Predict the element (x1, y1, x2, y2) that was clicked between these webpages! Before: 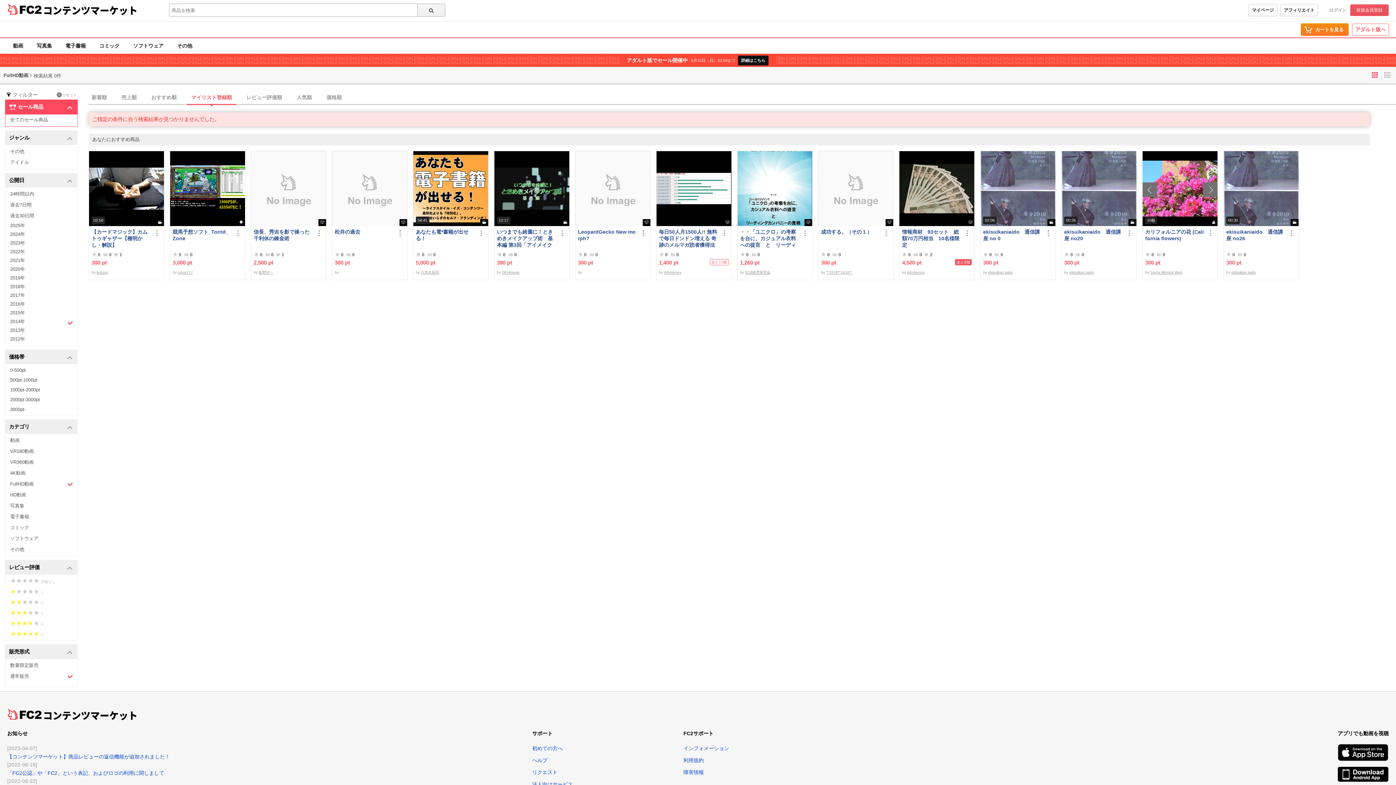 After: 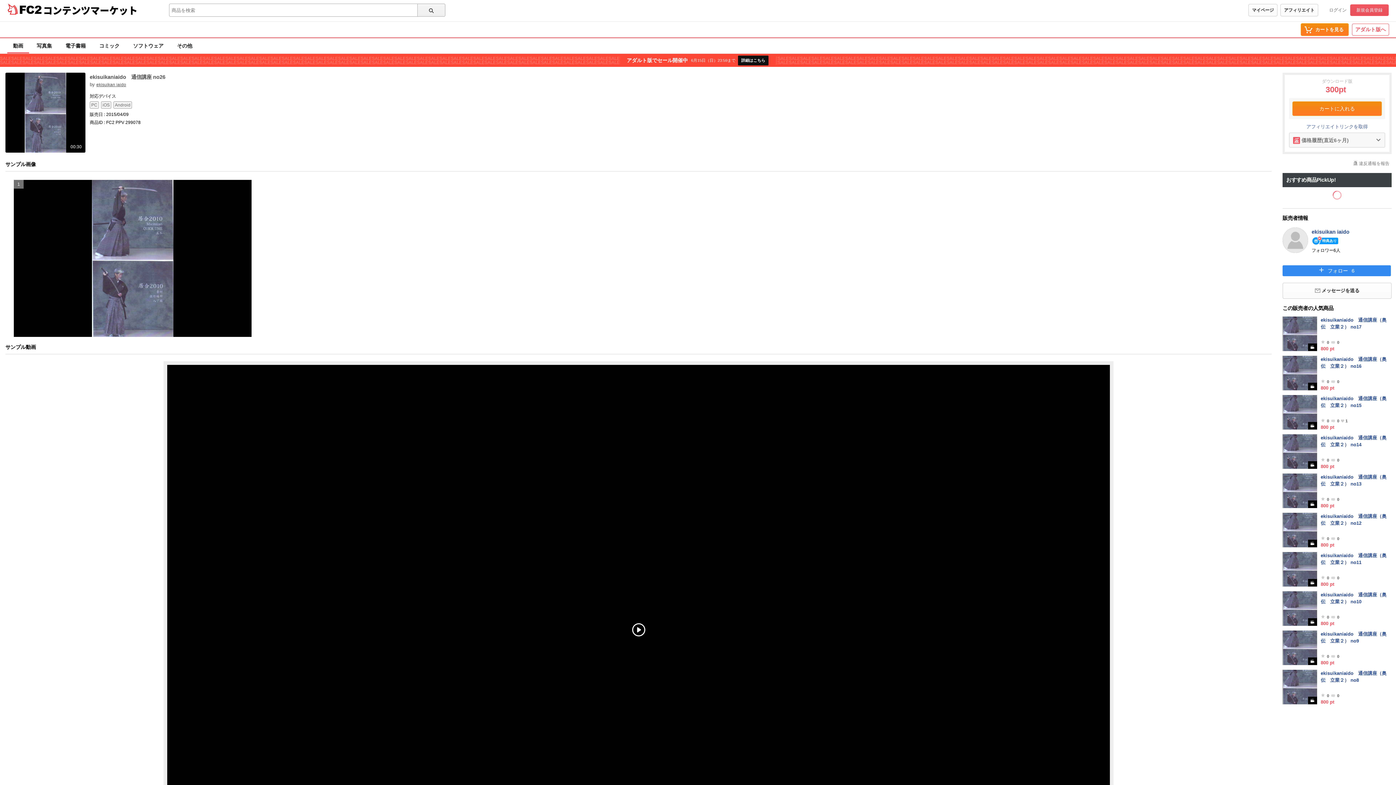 Action: label: 00:30 bbox: (1224, 151, 1298, 226)